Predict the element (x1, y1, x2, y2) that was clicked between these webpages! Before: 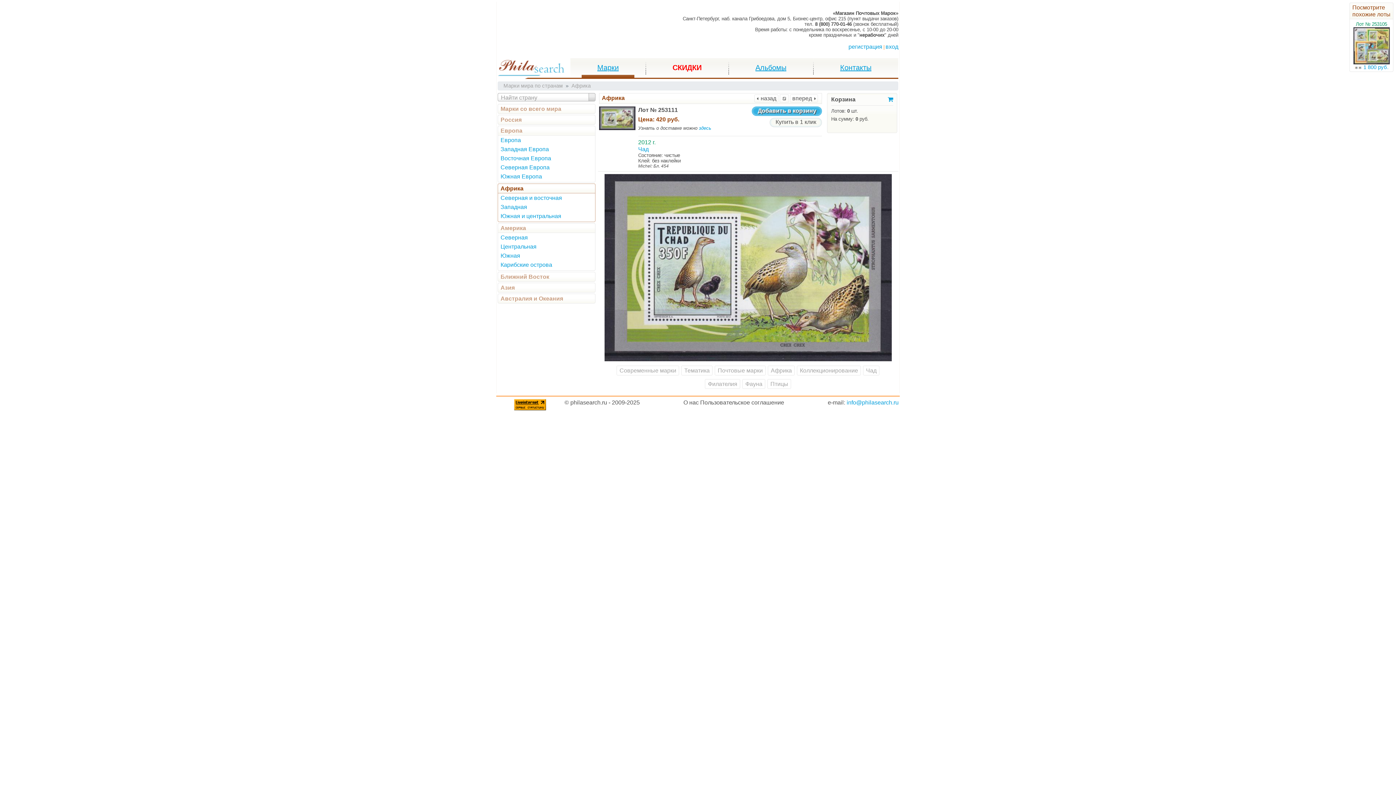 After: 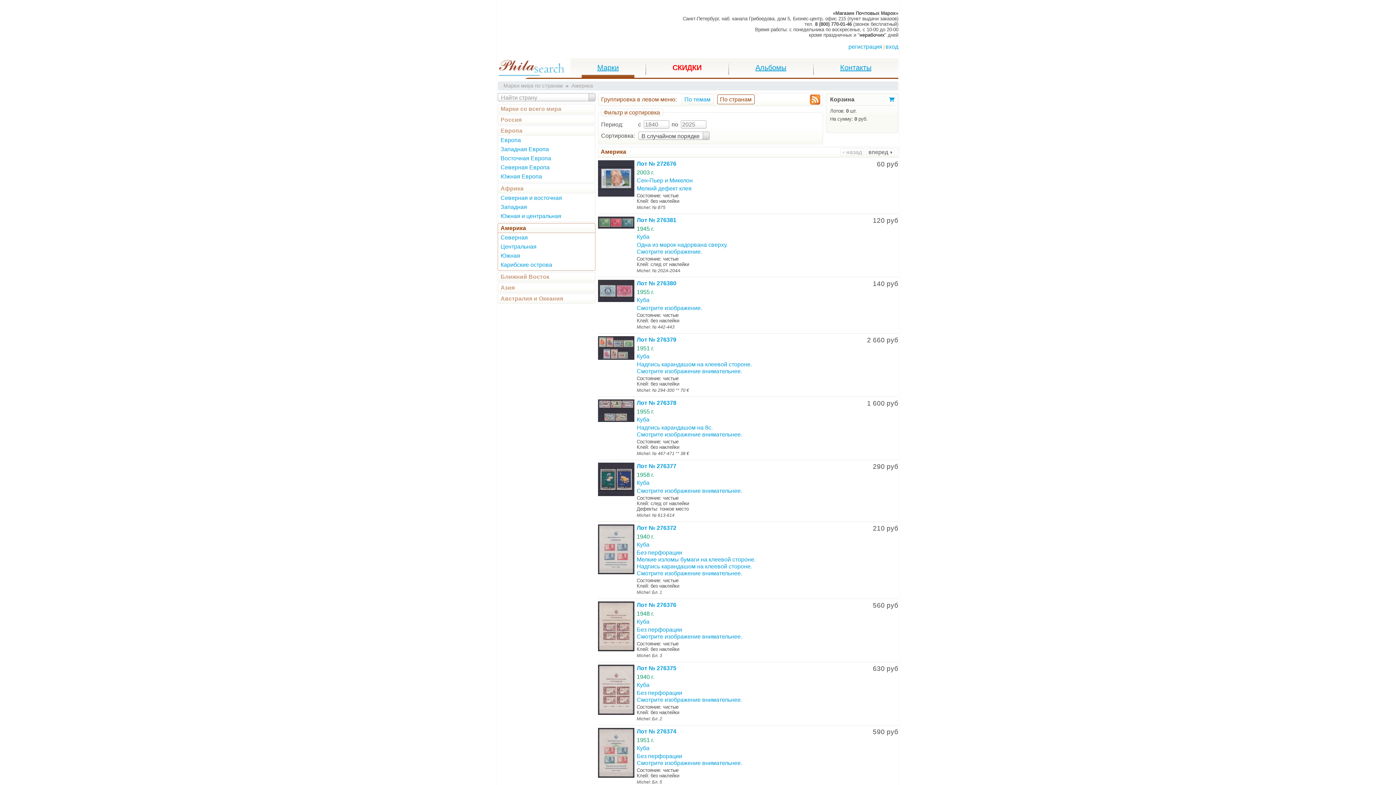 Action: label: Америка bbox: (500, 225, 526, 231)